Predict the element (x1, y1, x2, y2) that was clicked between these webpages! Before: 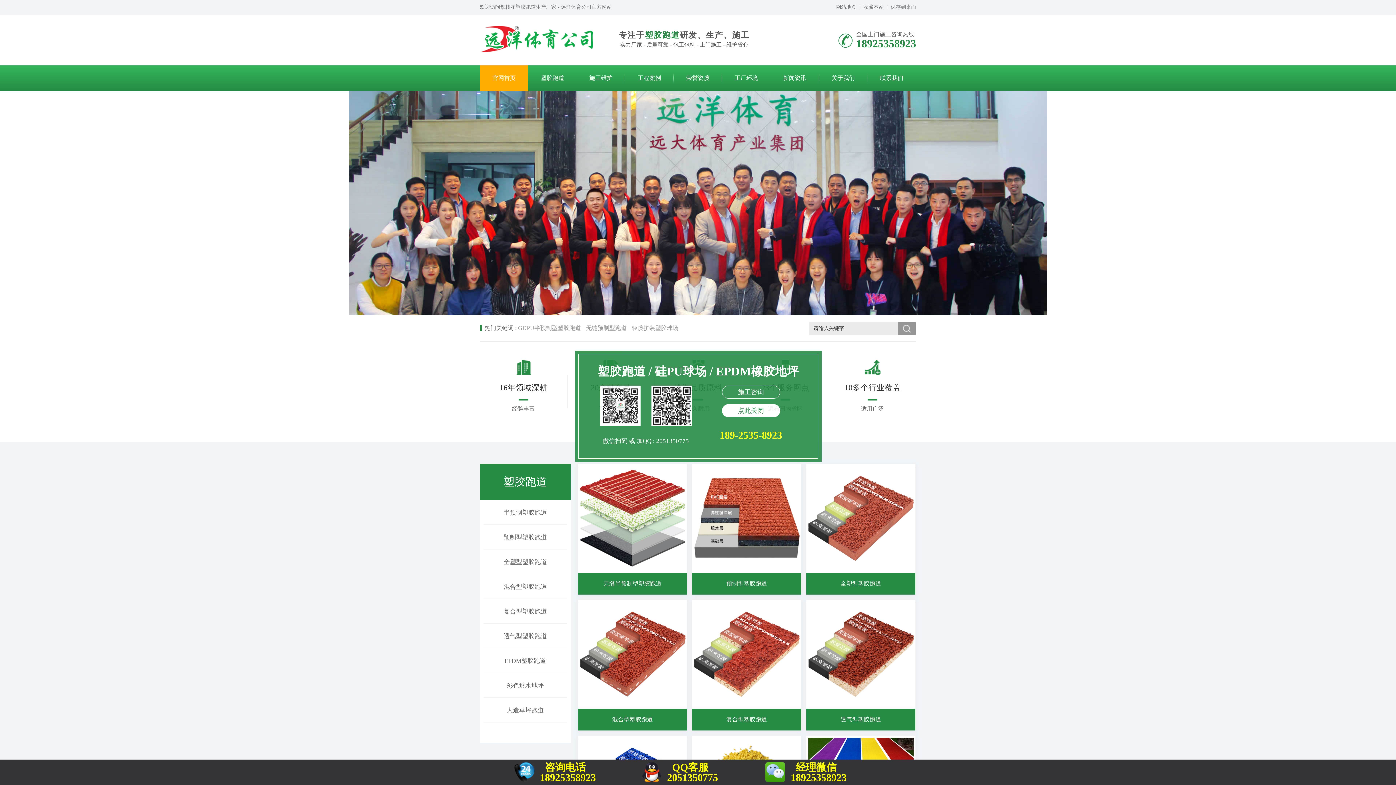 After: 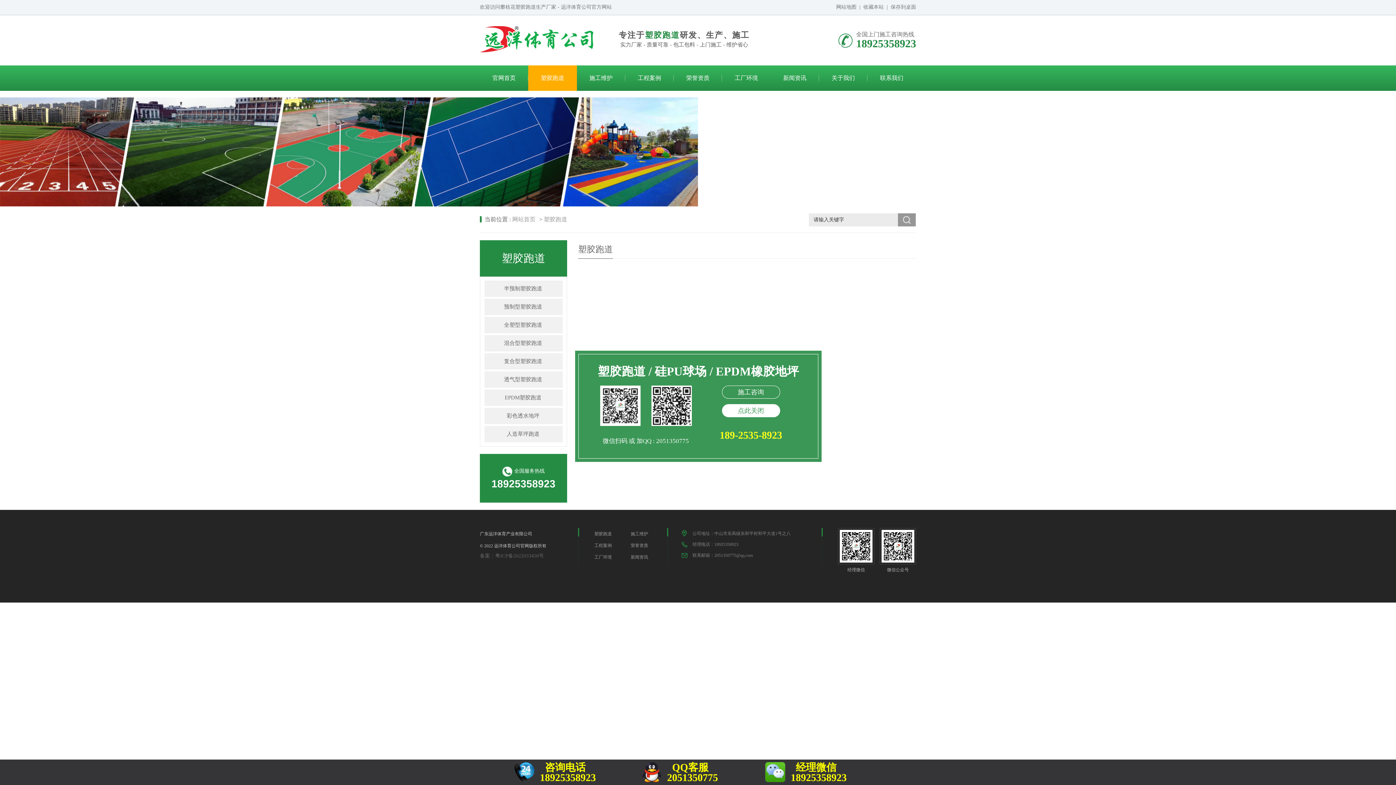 Action: label: 塑胶跑道 bbox: (528, 65, 576, 90)